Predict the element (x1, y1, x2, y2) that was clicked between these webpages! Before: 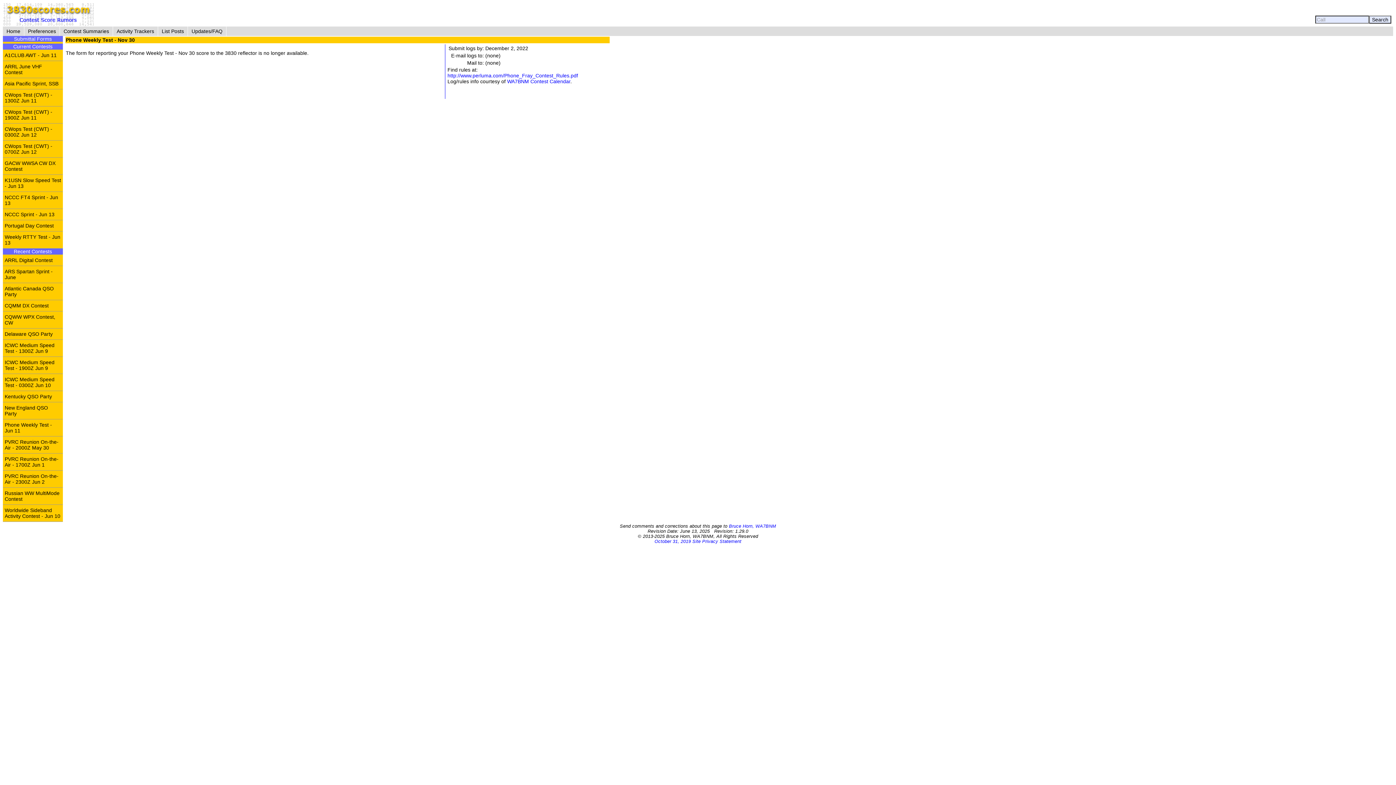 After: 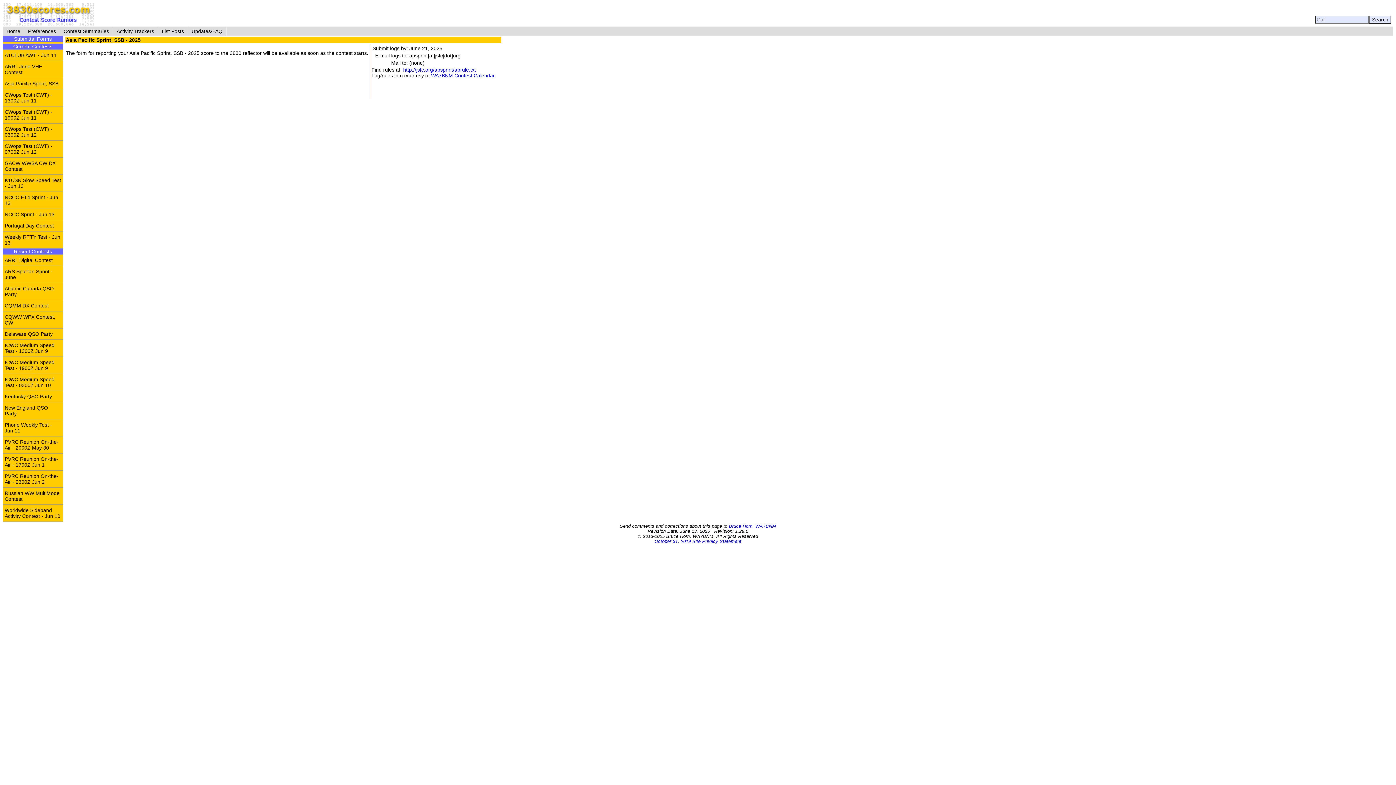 Action: label: Asia Pacific Sprint, SSB bbox: (2, 77, 62, 89)